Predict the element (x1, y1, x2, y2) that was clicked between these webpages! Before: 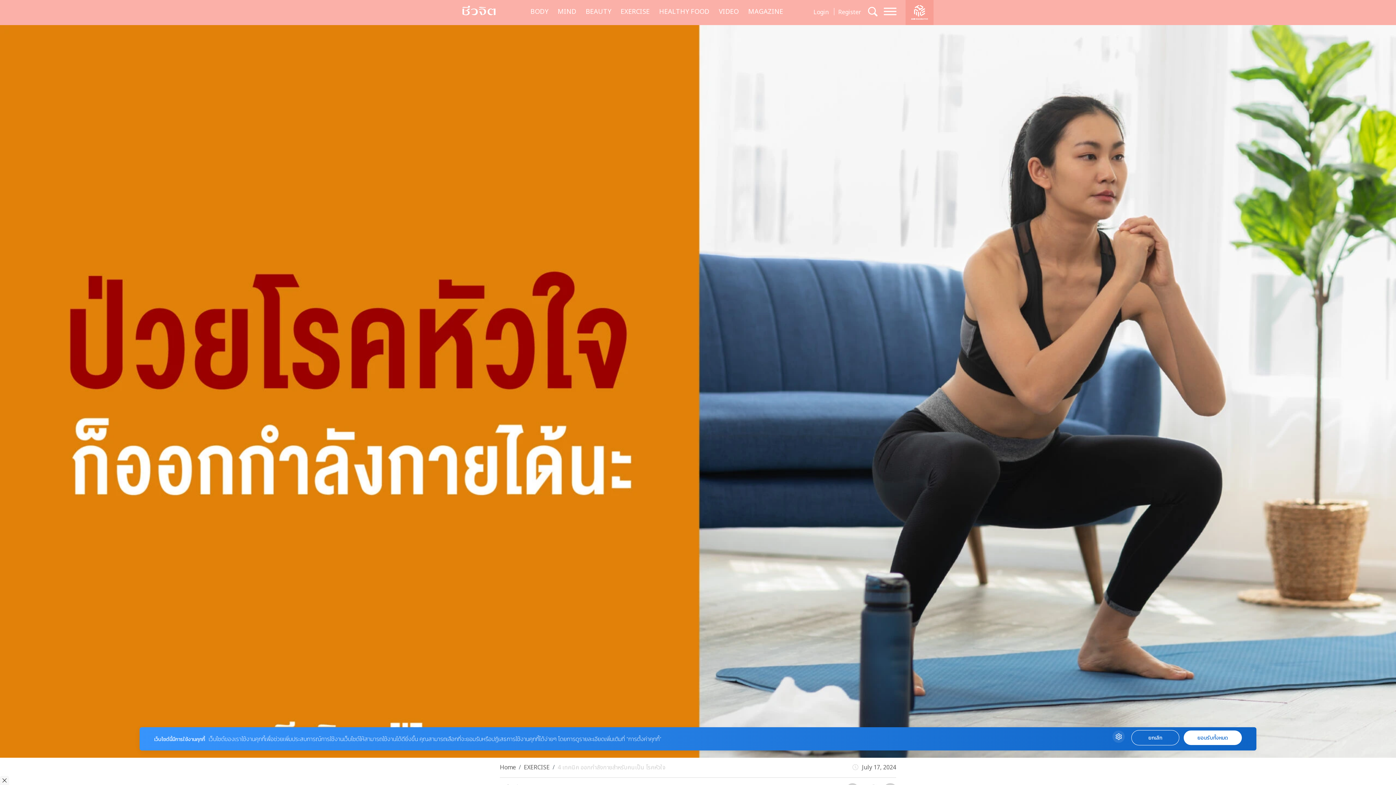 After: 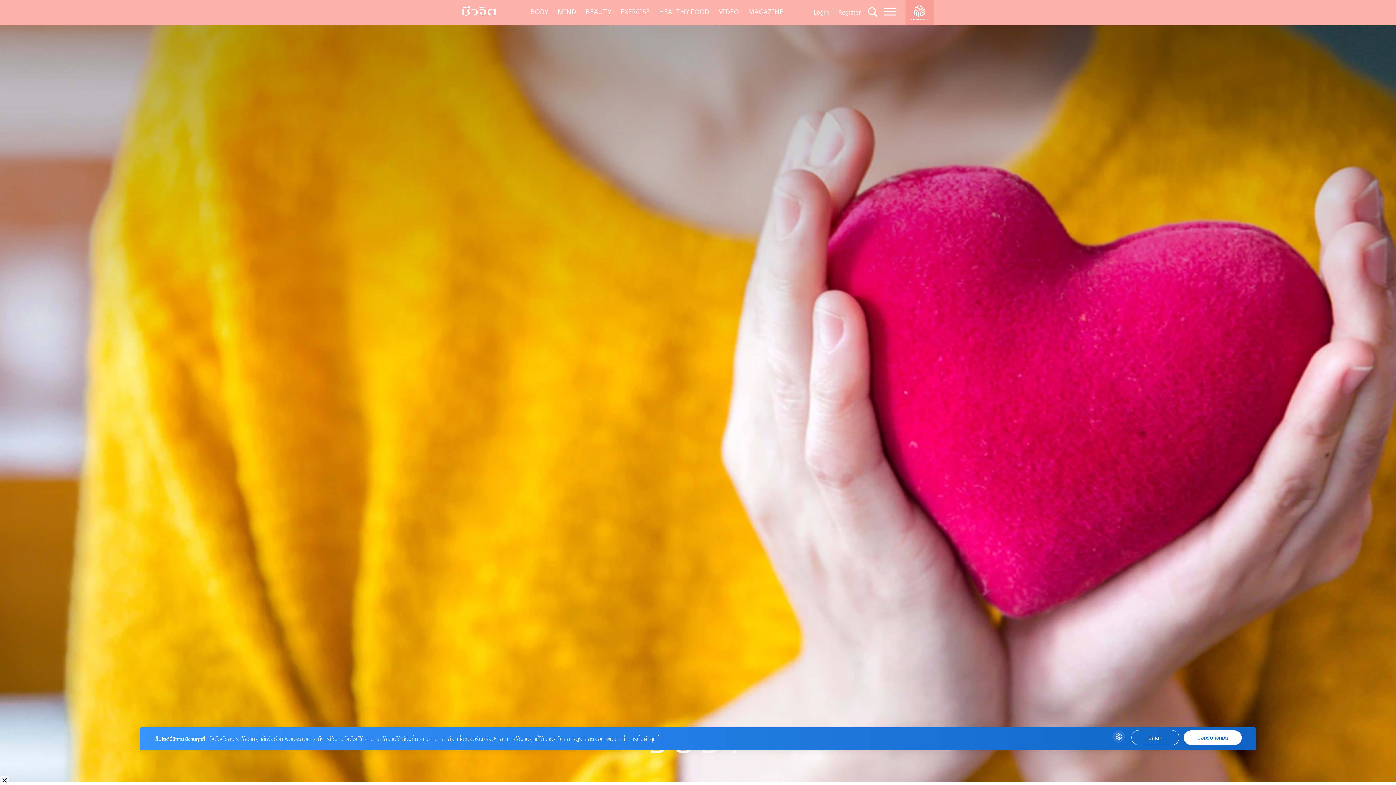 Action: label: BODY bbox: (527, 5, 551, 18)